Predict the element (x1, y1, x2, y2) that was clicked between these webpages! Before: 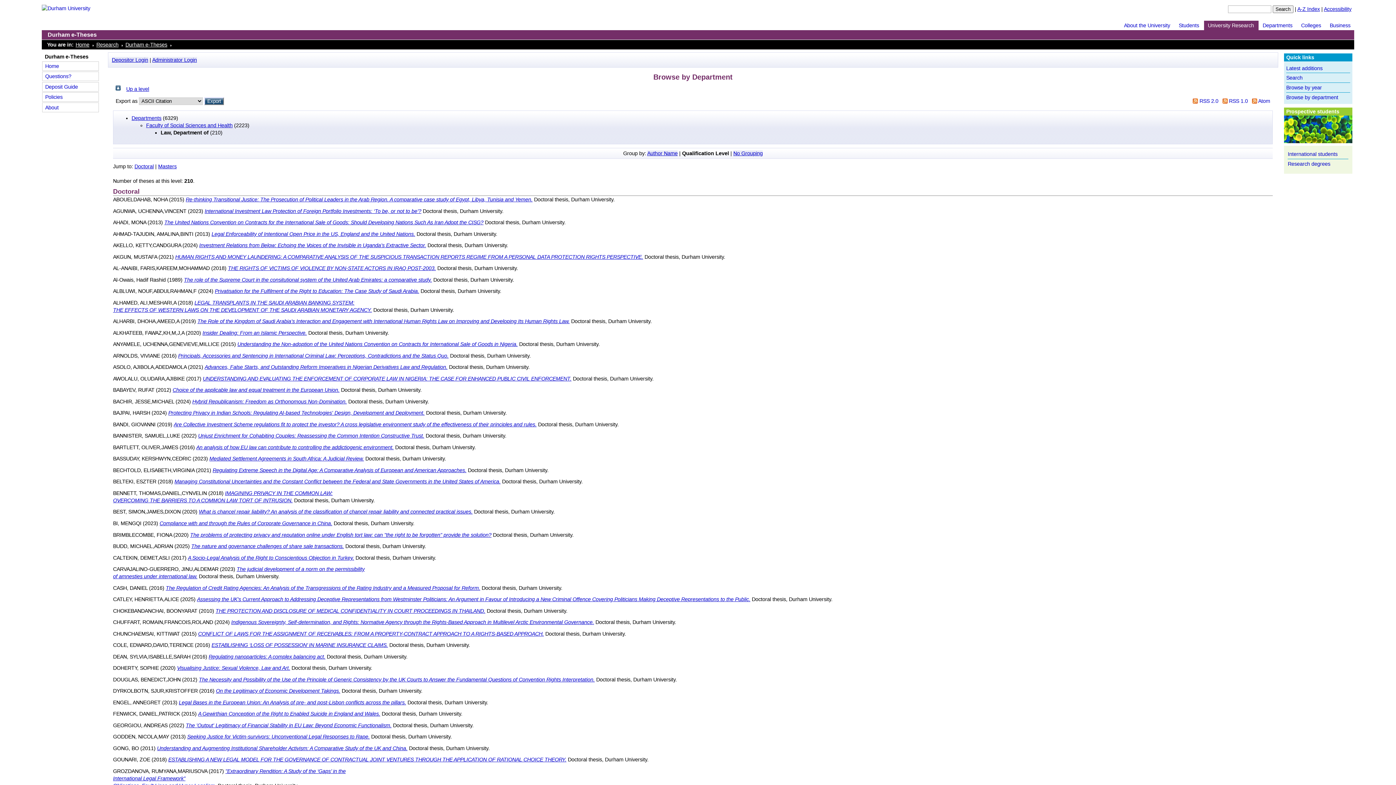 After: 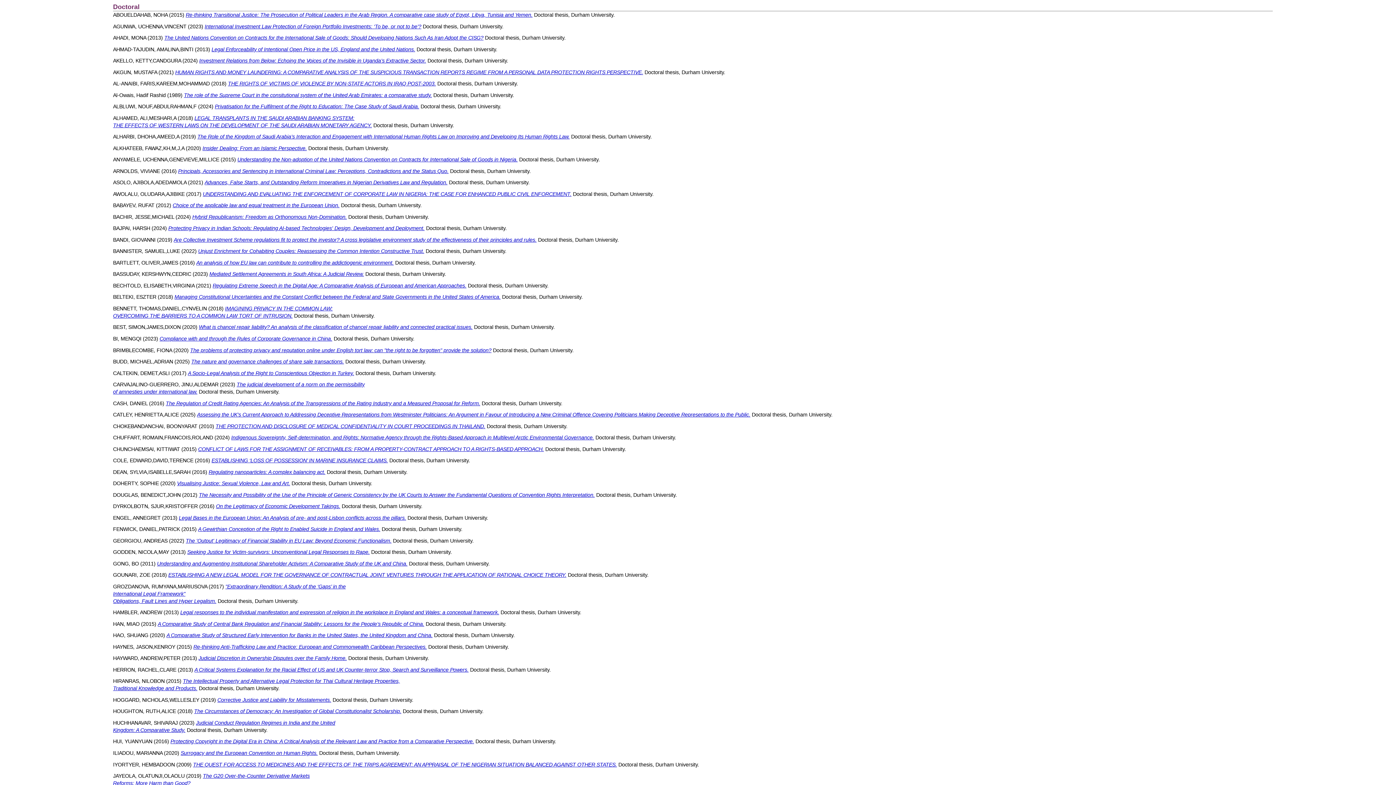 Action: label: Doctoral bbox: (134, 163, 153, 169)